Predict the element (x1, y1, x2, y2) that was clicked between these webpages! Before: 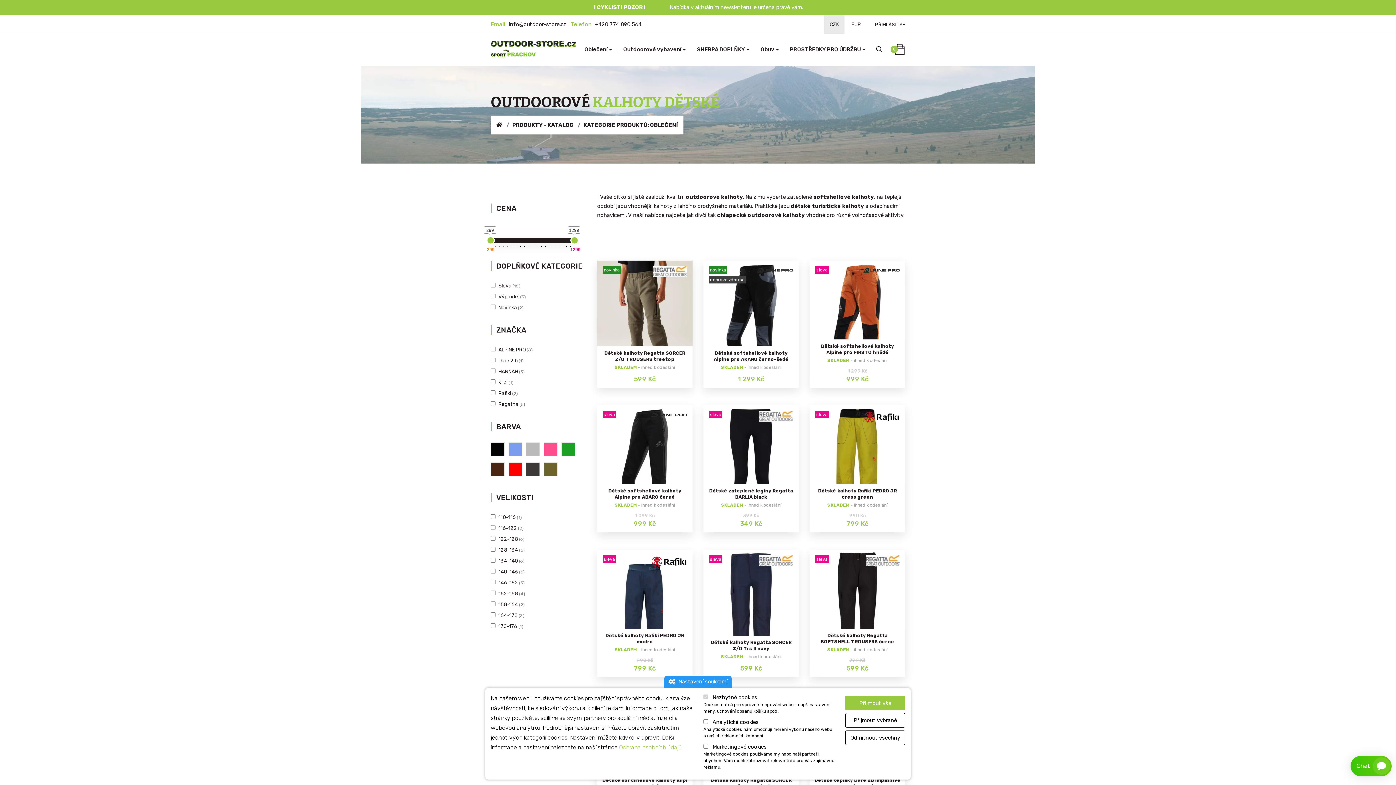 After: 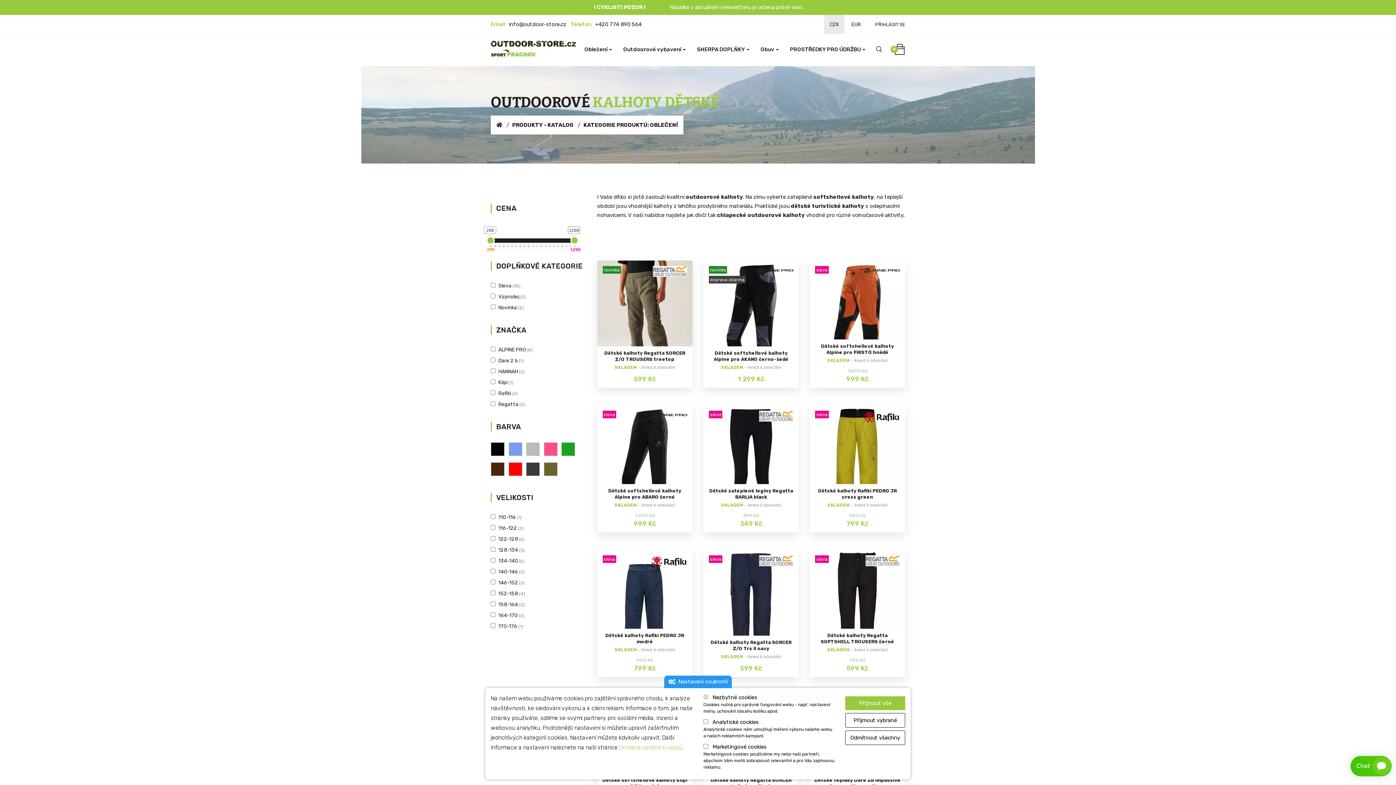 Action: bbox: (894, 41, 905, 57) label: 0